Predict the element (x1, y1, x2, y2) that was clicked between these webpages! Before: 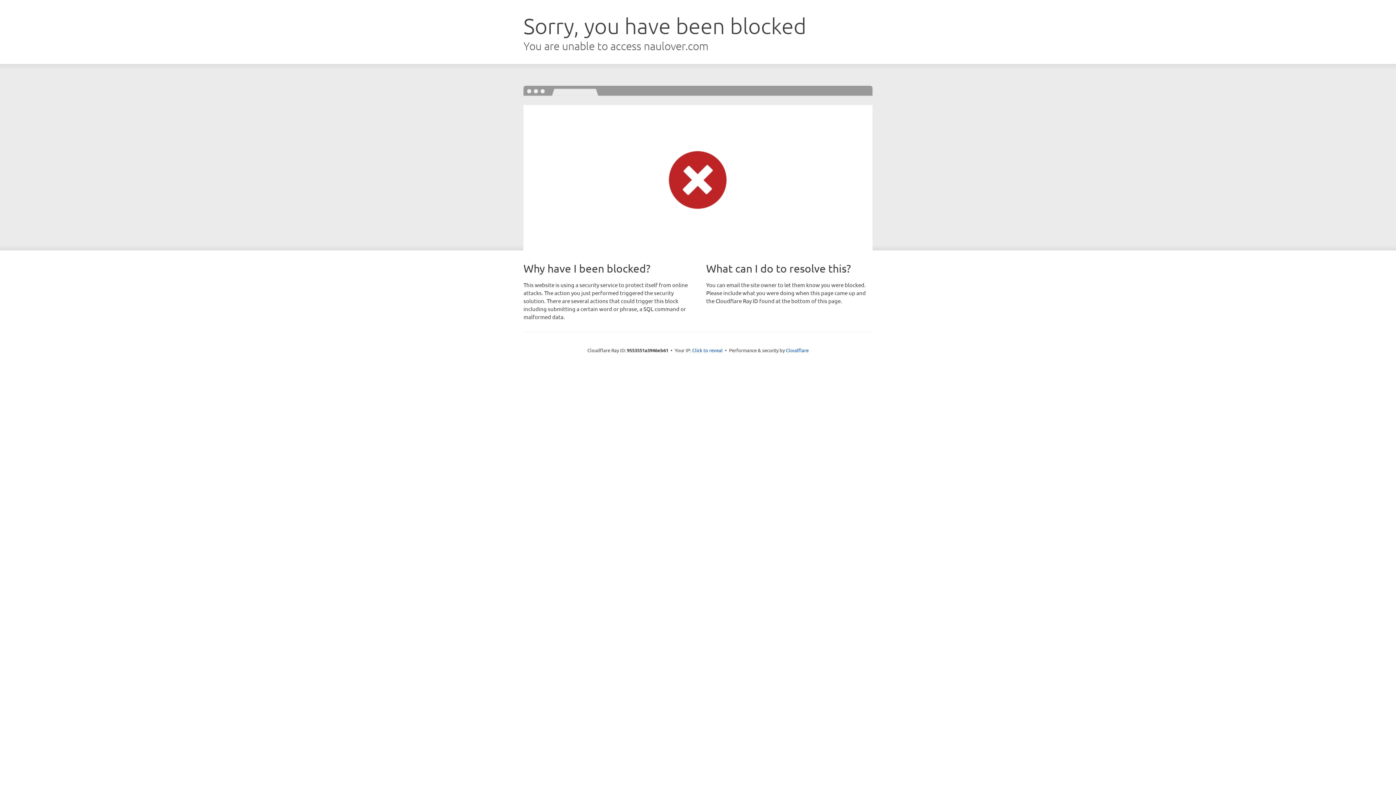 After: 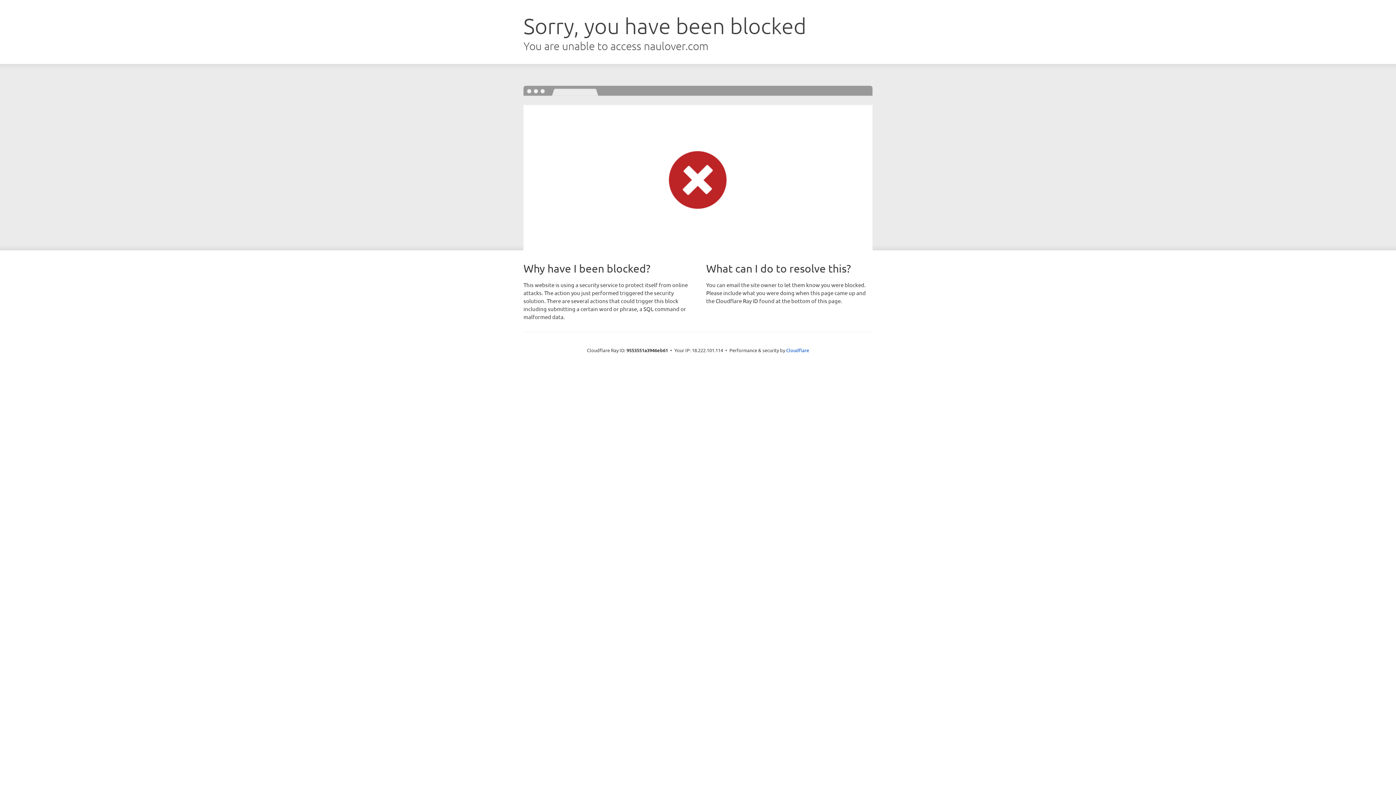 Action: bbox: (692, 346, 722, 353) label: Click to reveal